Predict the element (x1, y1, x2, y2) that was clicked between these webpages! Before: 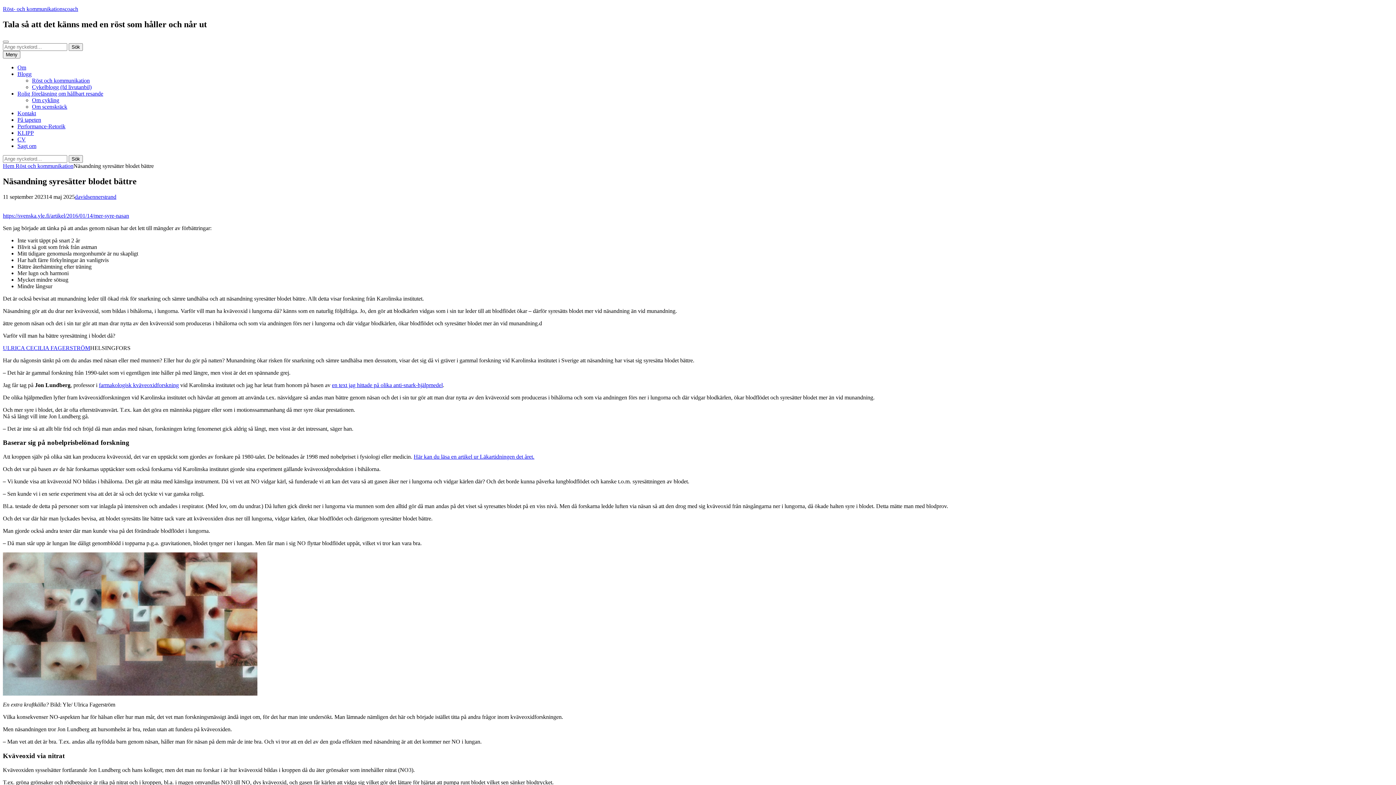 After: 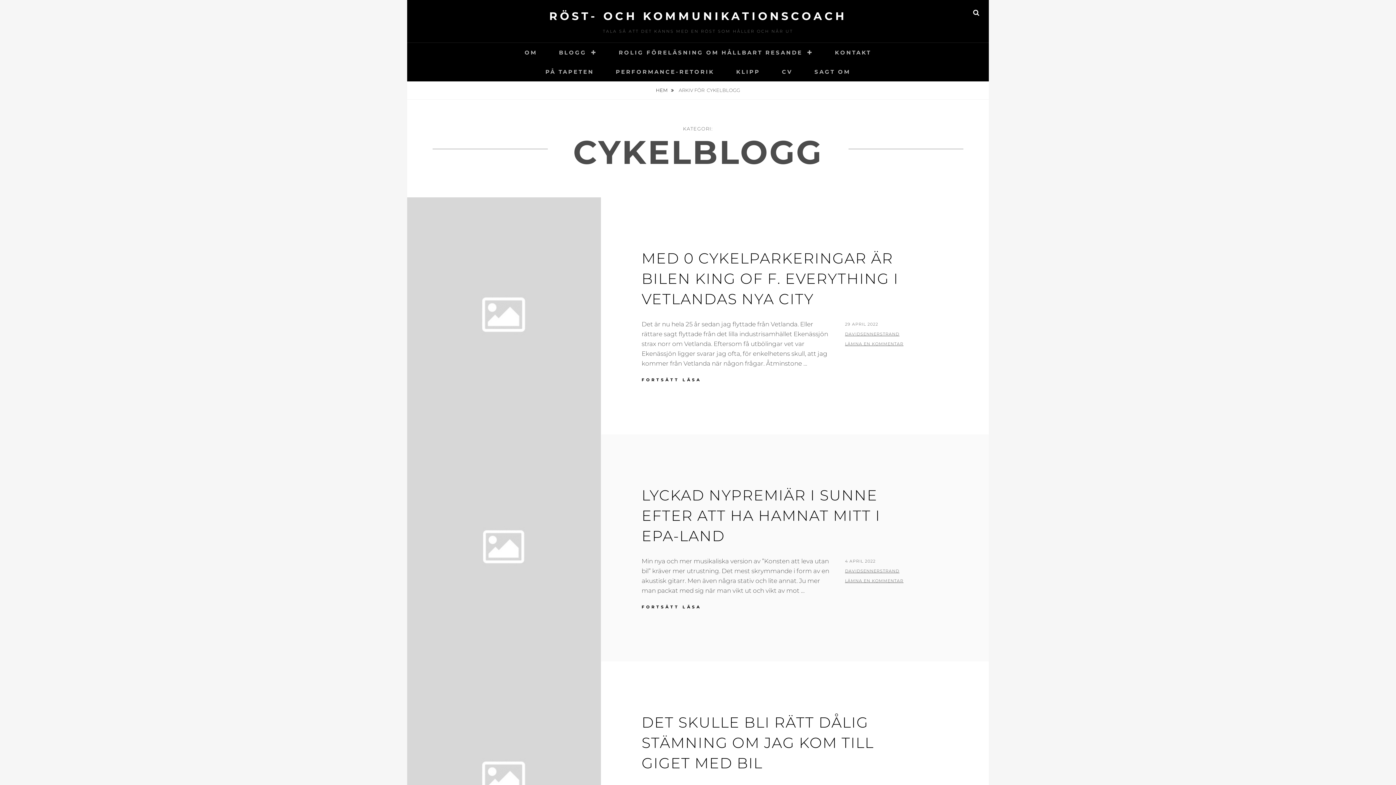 Action: bbox: (32, 83, 91, 90) label: Cykelblogg (fd livutanbil)